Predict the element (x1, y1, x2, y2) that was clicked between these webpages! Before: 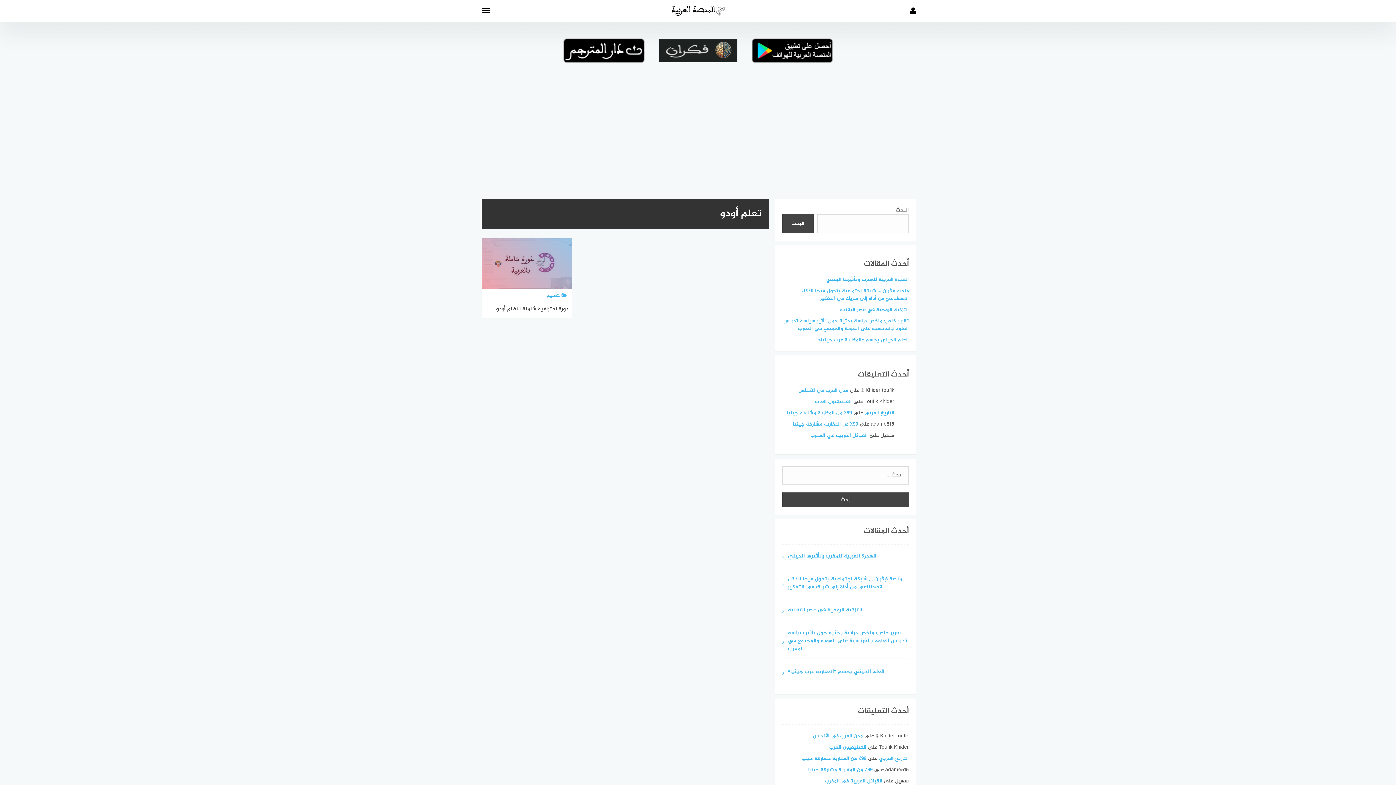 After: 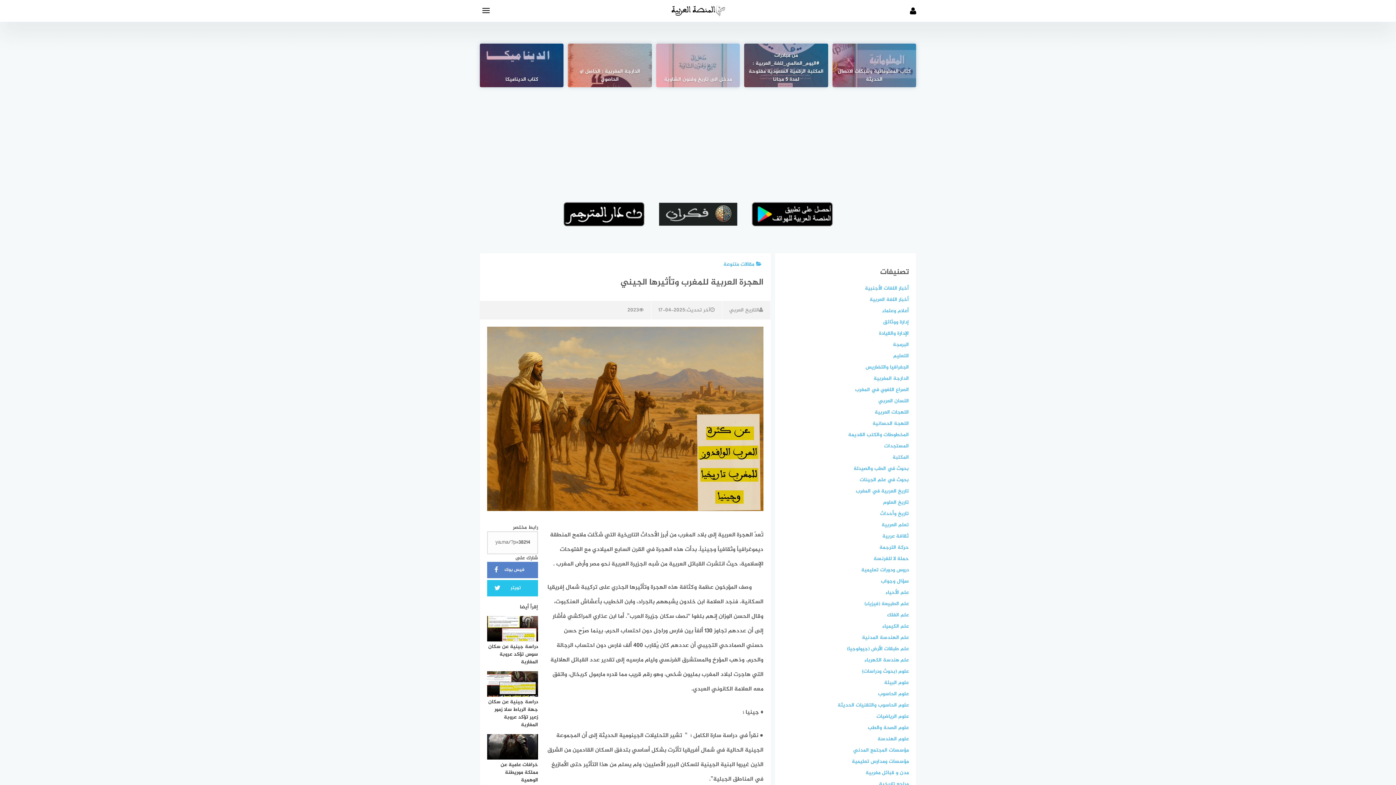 Action: bbox: (782, 552, 909, 566) label: الهجرة العربية للمغرب وتأثيرها الجيني